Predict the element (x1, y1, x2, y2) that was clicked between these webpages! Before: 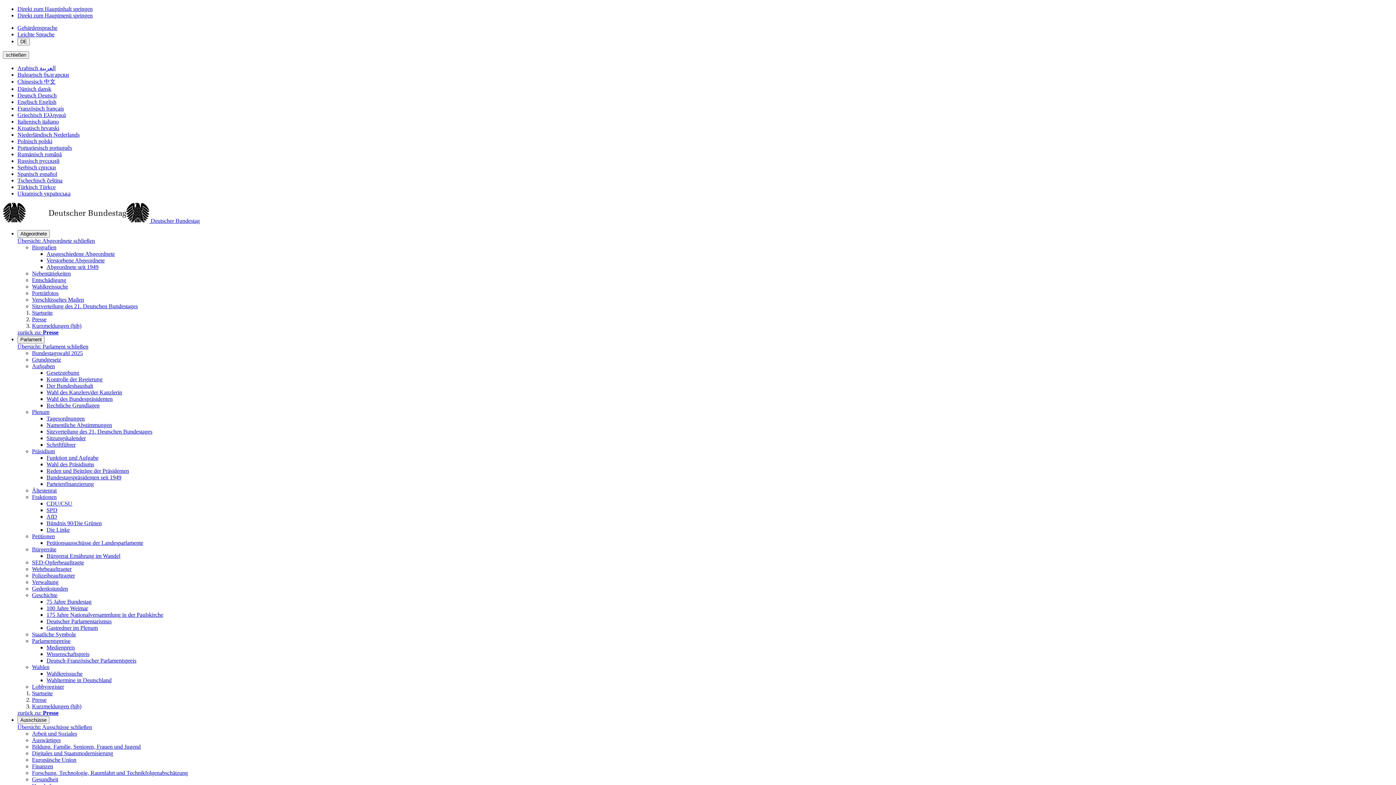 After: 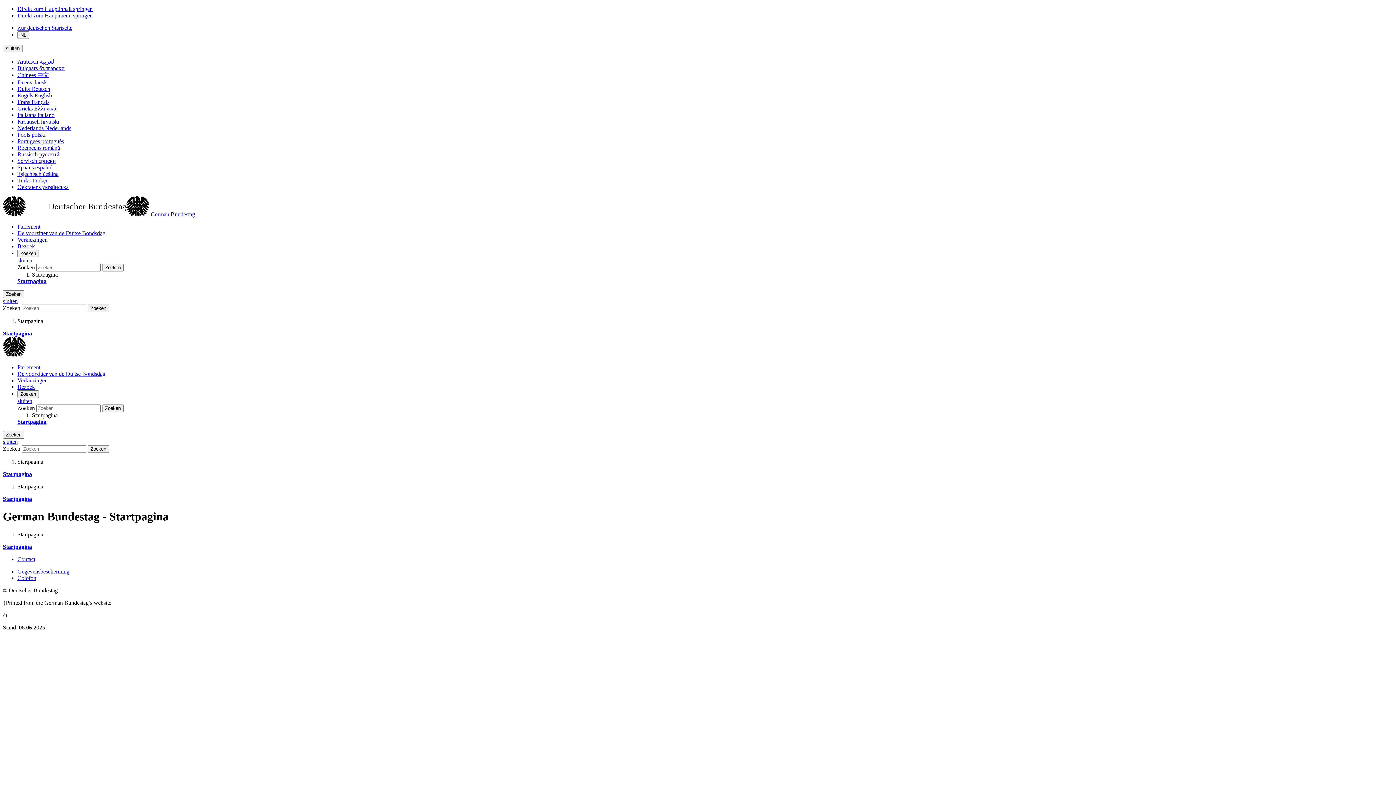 Action: label: Niederländisch Nederlands bbox: (17, 131, 79, 137)